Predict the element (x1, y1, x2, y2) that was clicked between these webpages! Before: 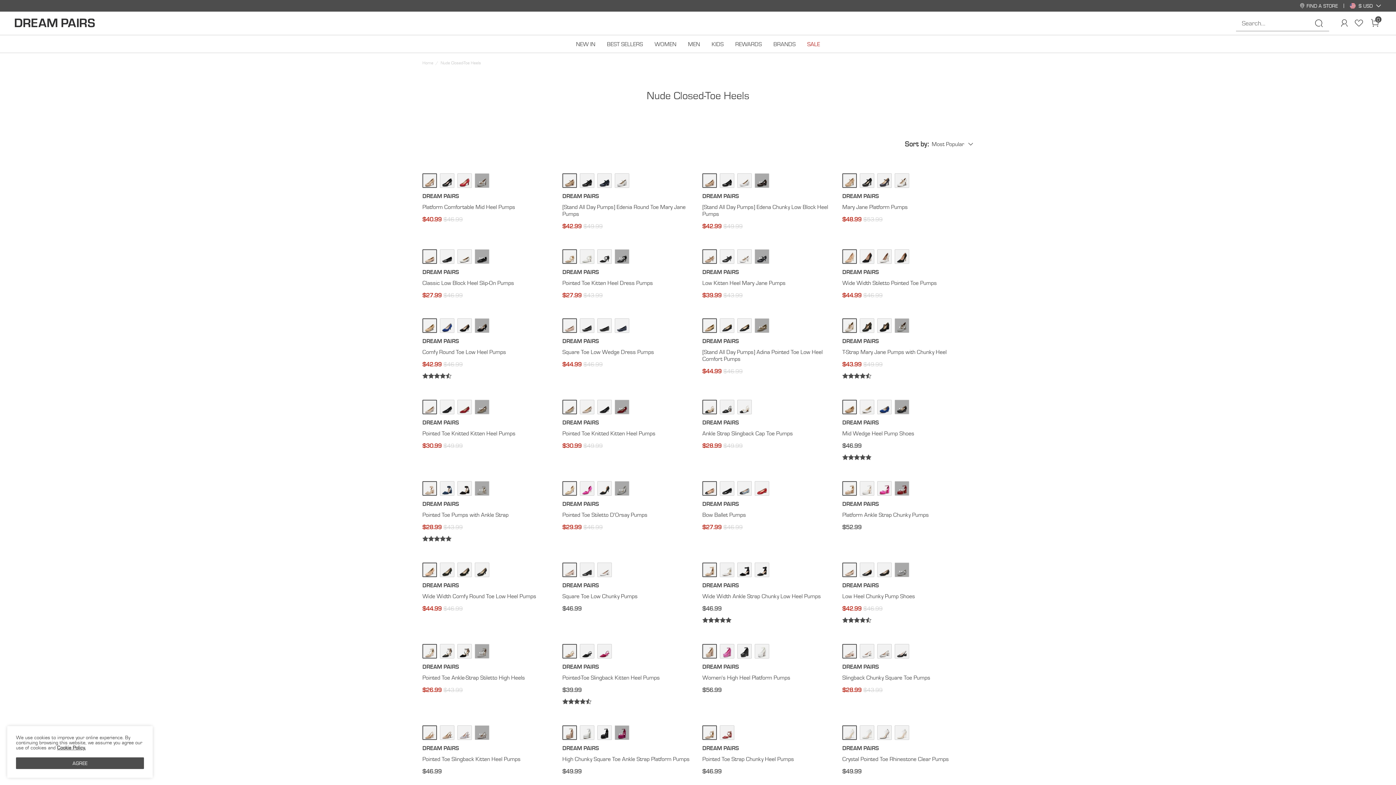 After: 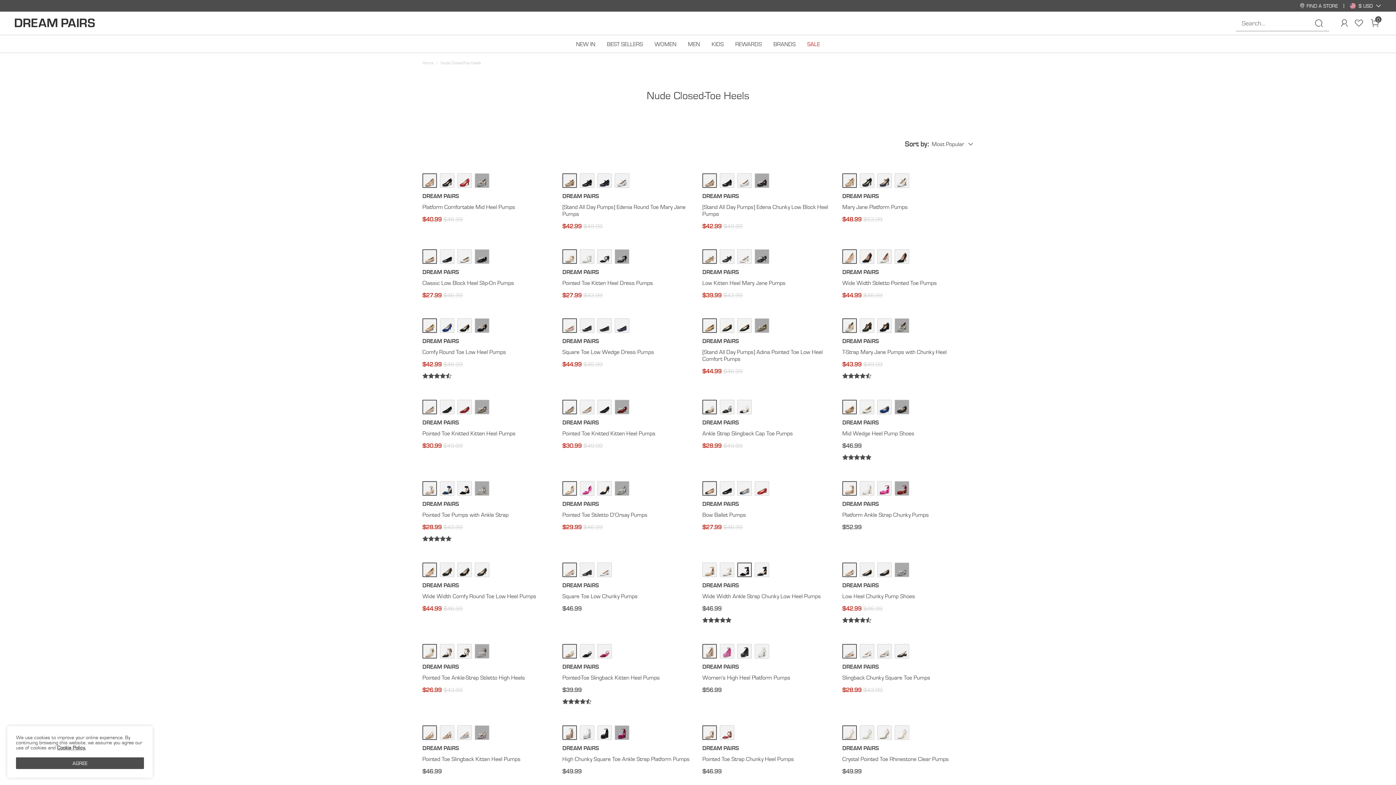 Action: bbox: (737, 562, 752, 577)